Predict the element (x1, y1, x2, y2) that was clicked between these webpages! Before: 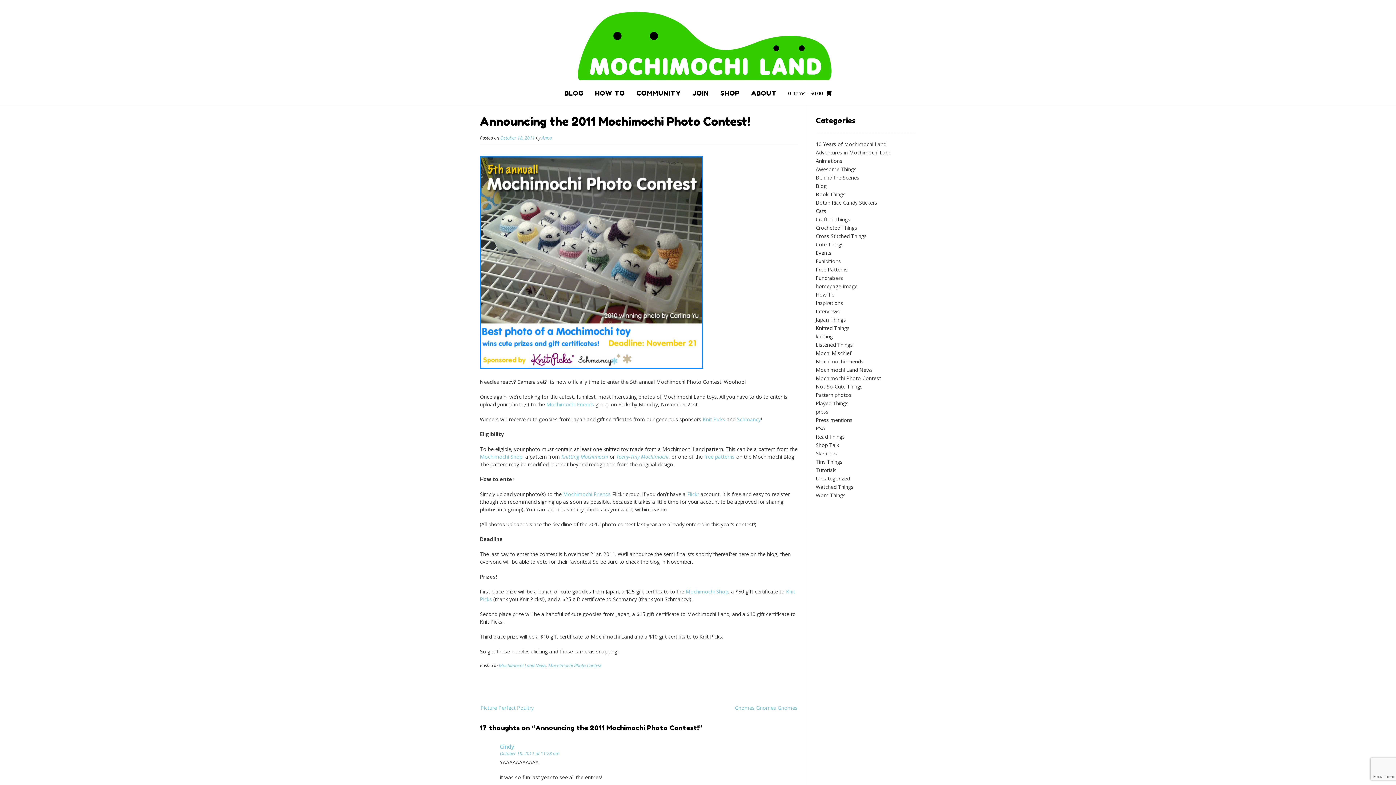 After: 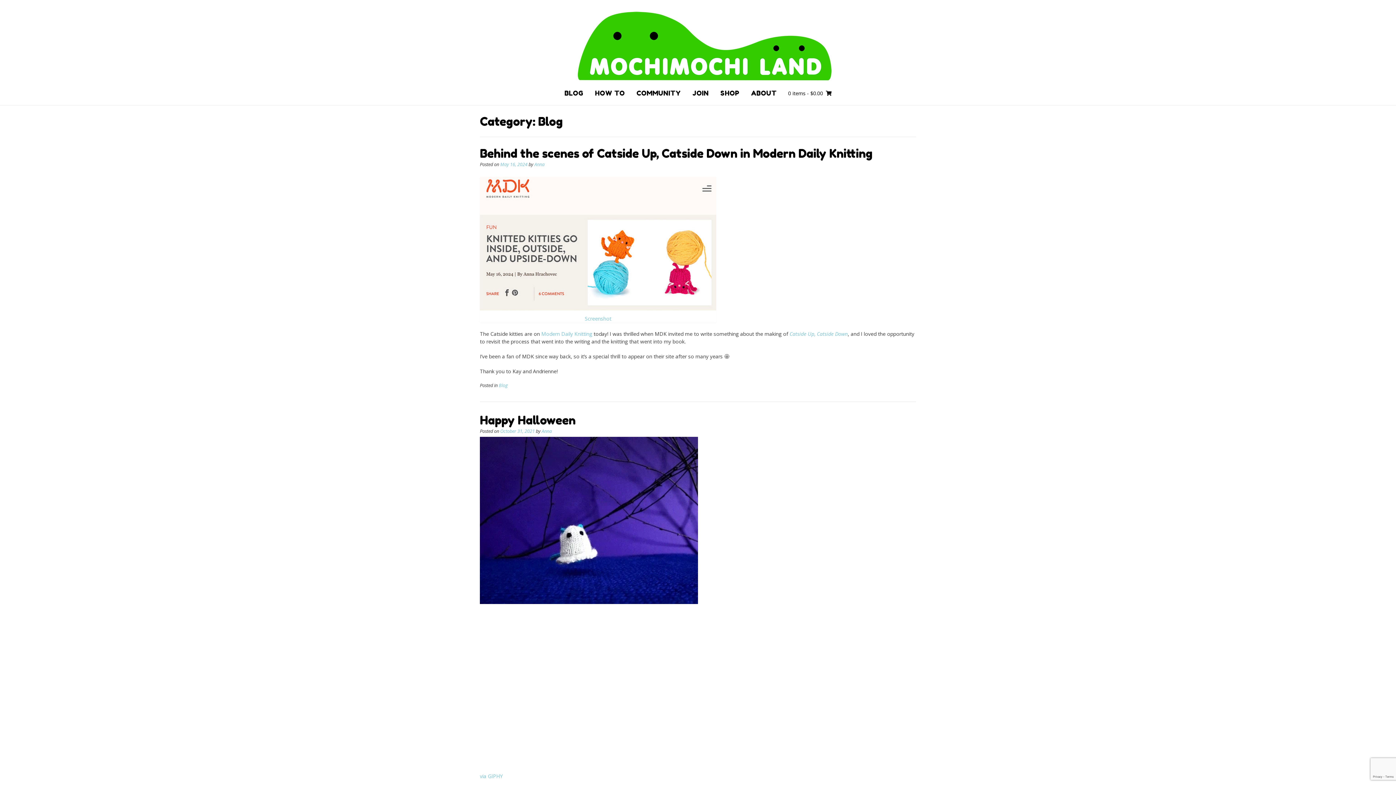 Action: label: Blog bbox: (816, 182, 826, 189)